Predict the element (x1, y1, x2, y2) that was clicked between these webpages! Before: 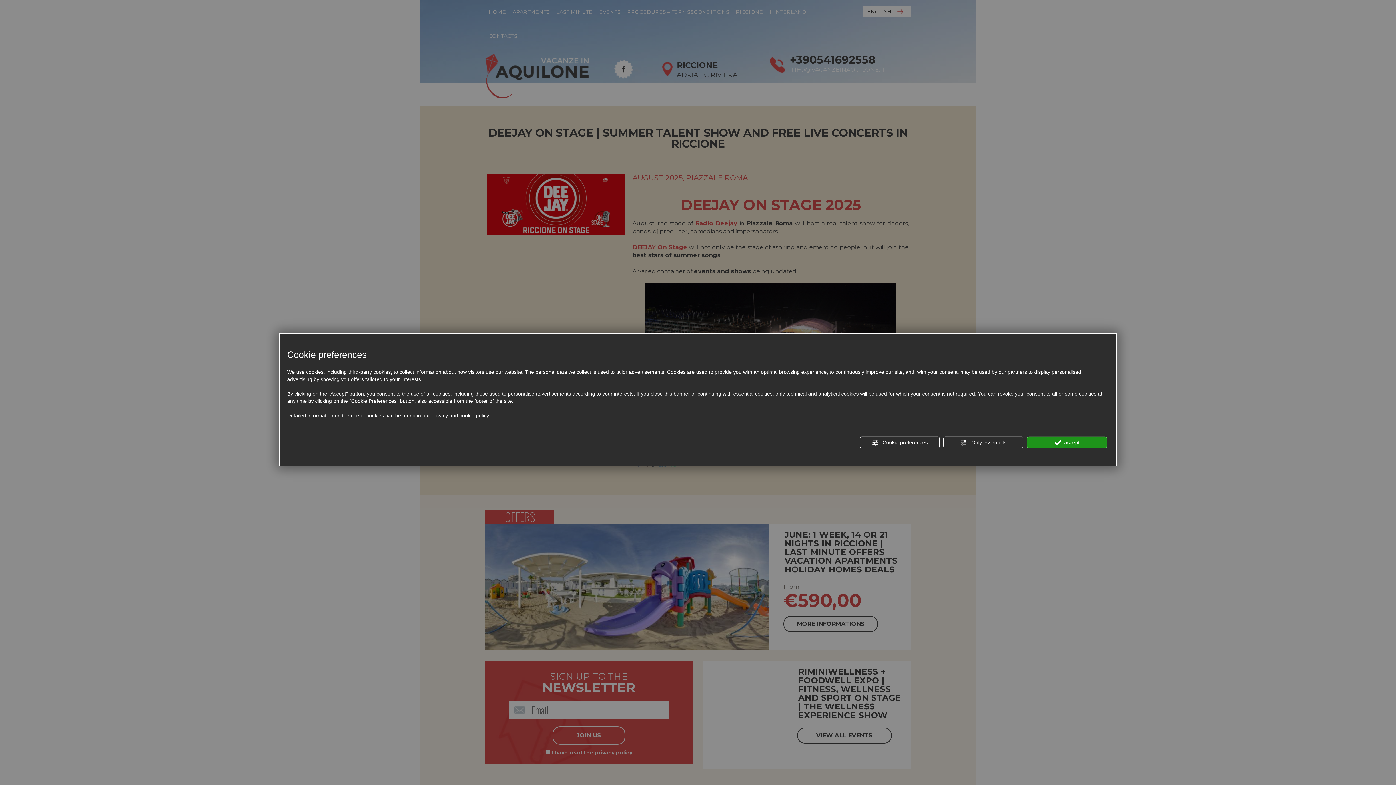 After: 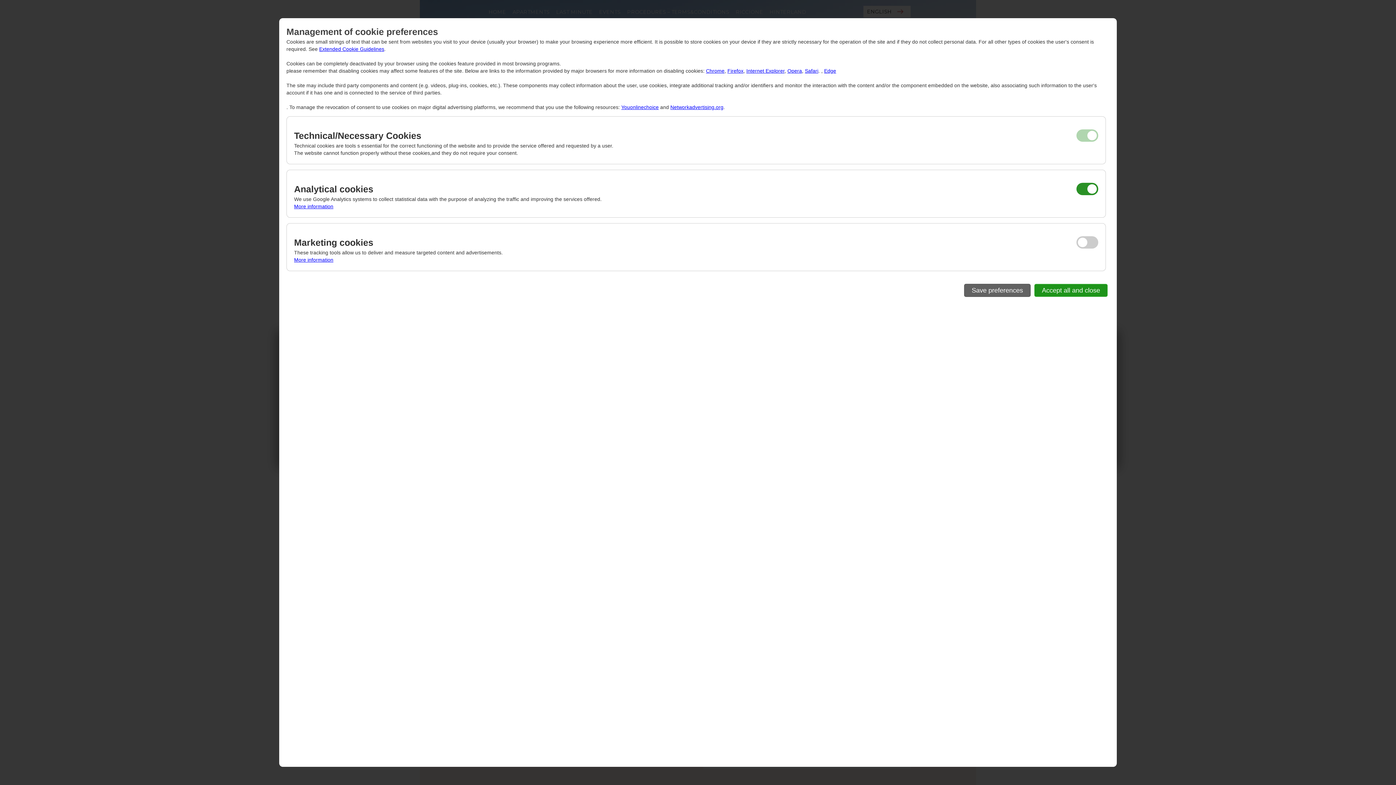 Action: bbox: (860, 436, 940, 448) label:  Cookie preferences